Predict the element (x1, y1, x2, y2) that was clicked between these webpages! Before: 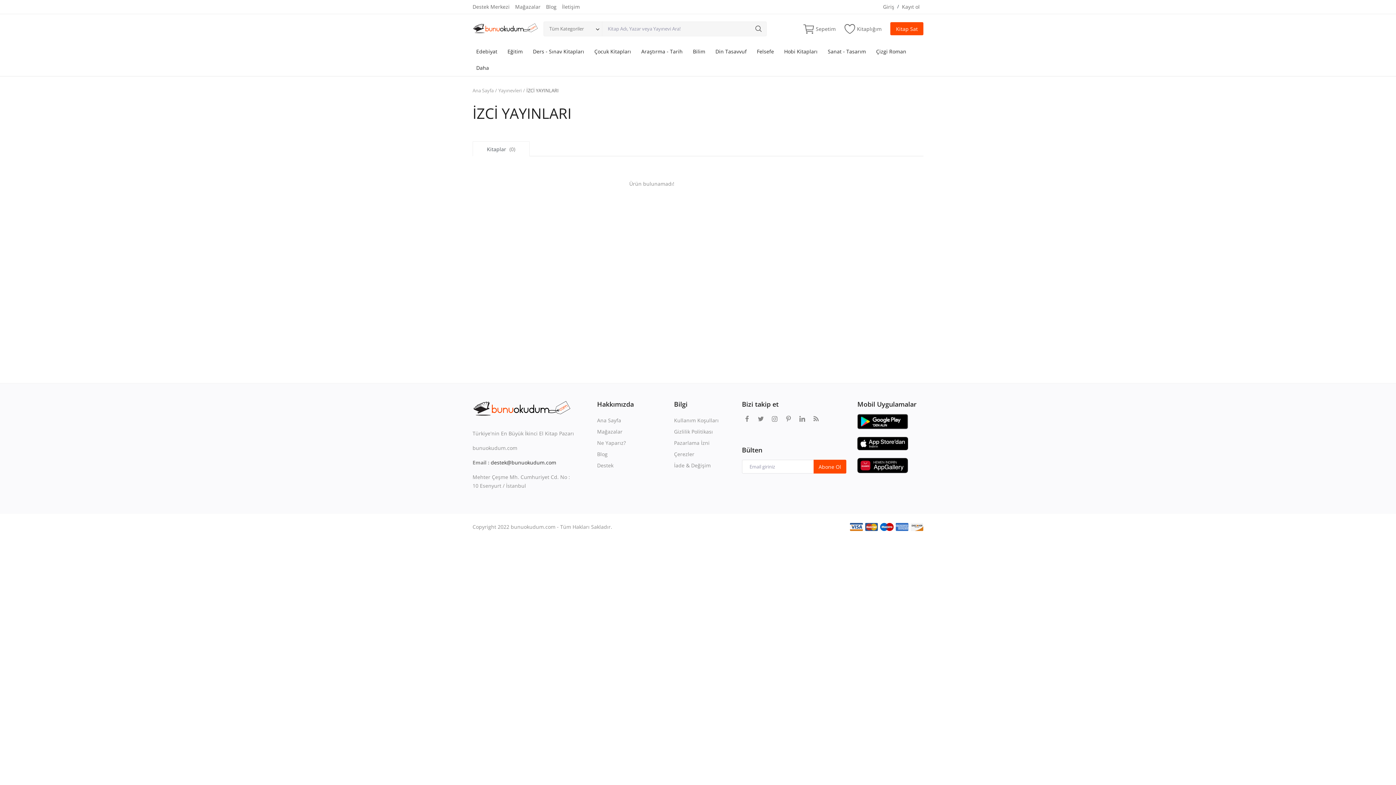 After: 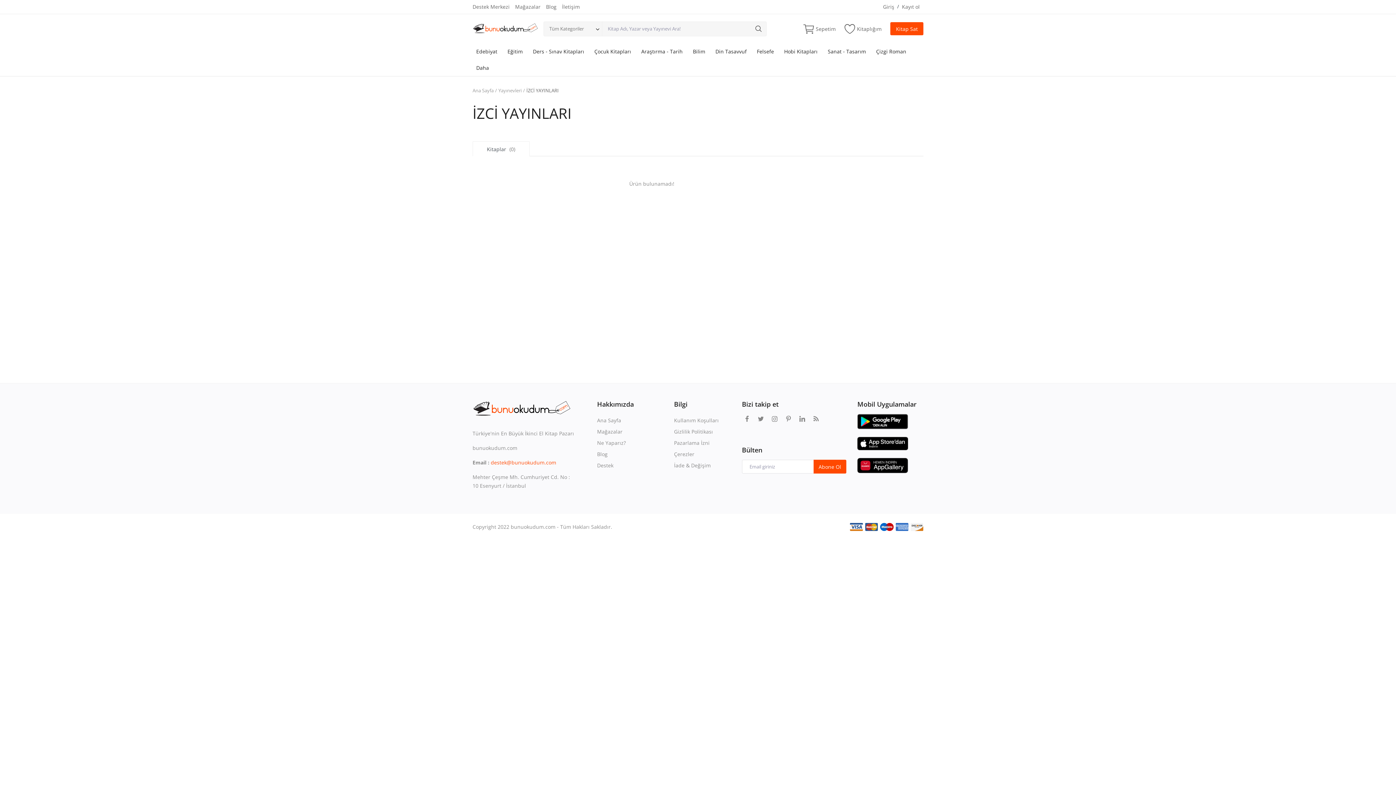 Action: bbox: (490, 459, 556, 466) label: destek@bunuokudum.com